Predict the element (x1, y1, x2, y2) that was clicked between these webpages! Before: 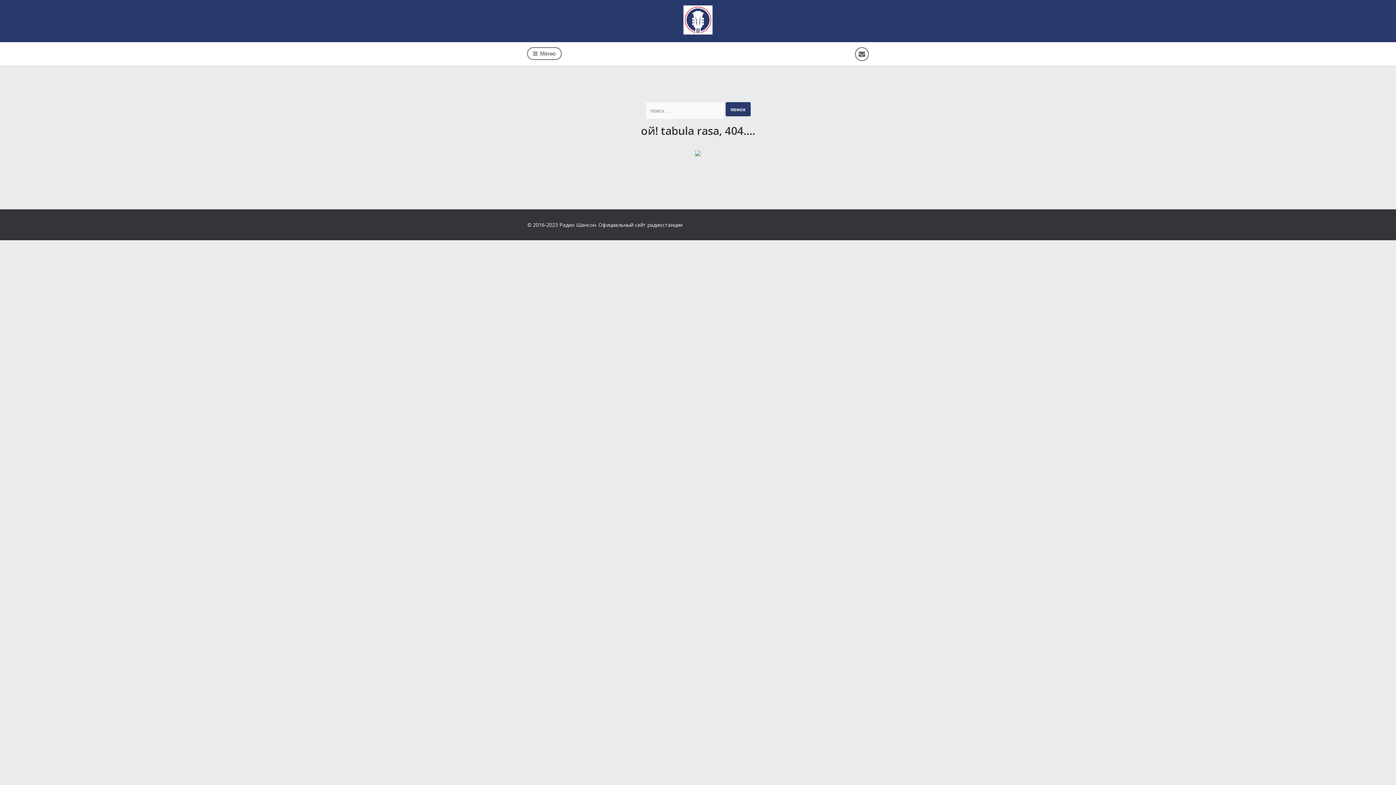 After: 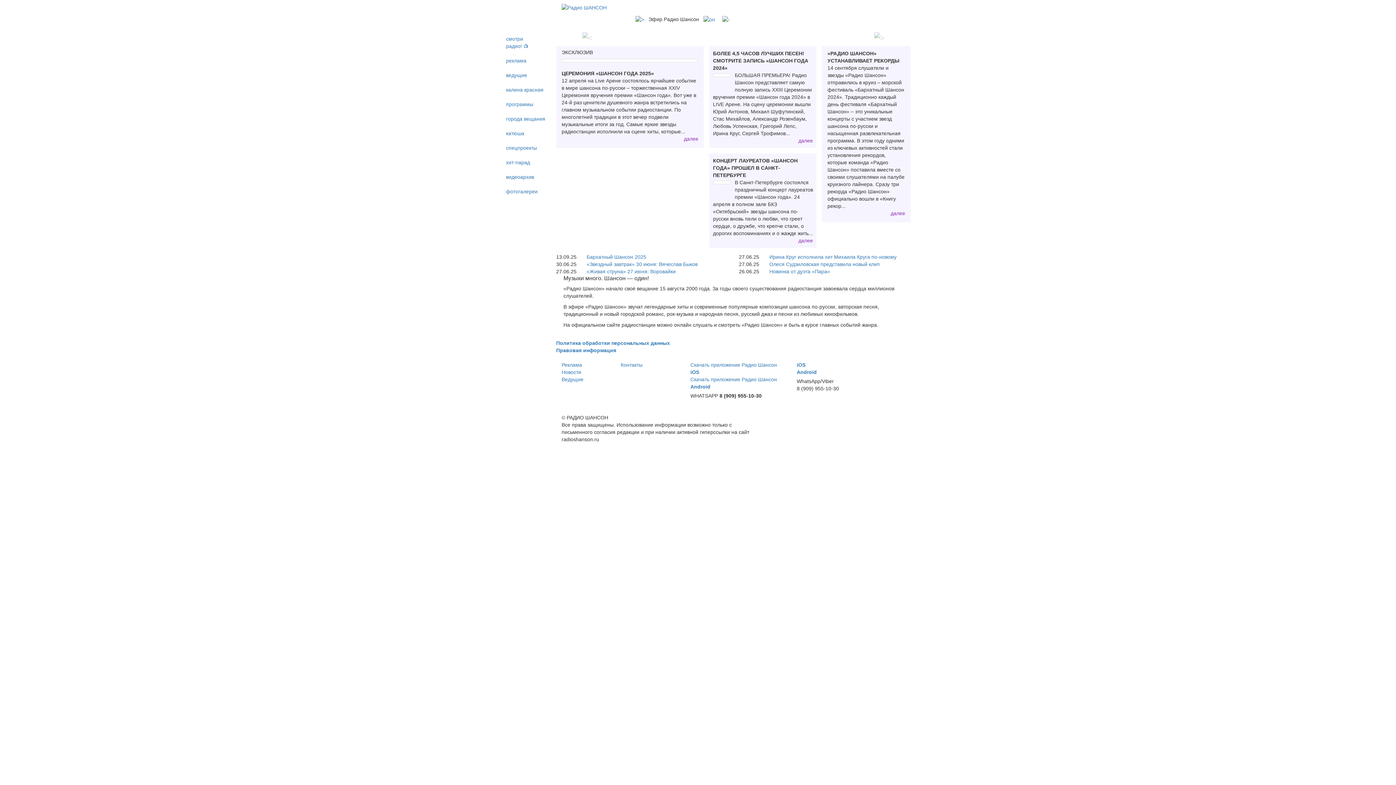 Action: bbox: (559, 221, 682, 228) label: Радио Шансон. Официальный сайт радиостанции